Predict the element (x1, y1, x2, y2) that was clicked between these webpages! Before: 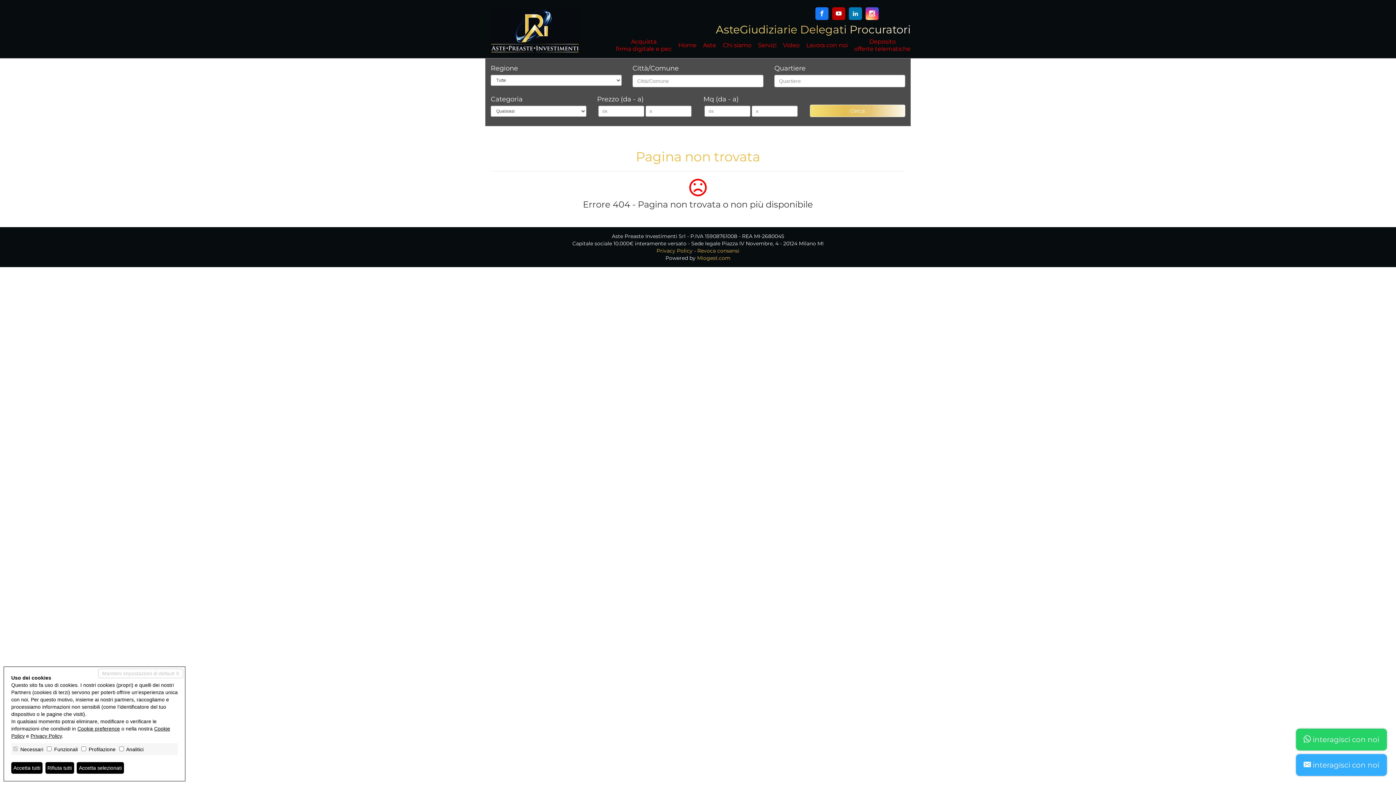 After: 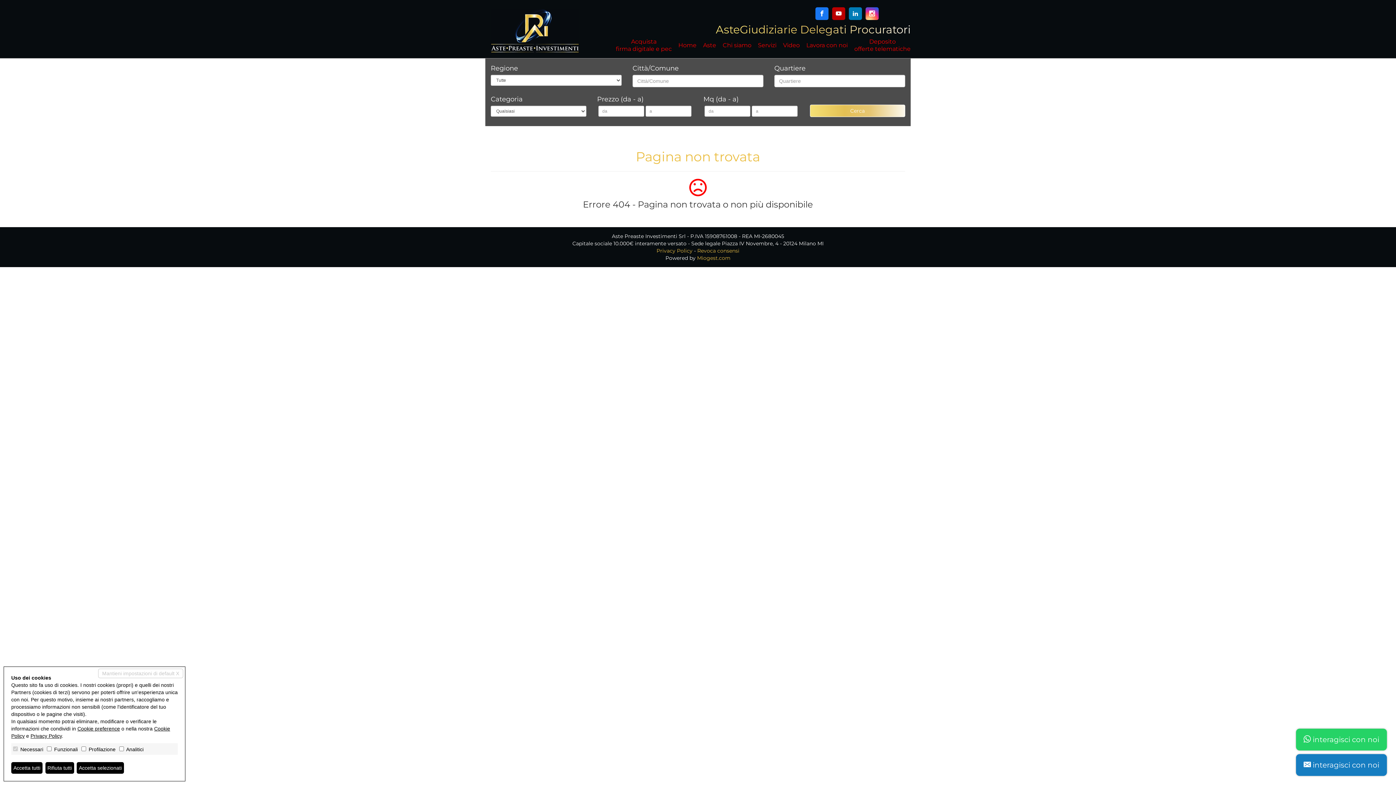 Action: label:  interagisci con noi bbox: (1296, 754, 1387, 776)